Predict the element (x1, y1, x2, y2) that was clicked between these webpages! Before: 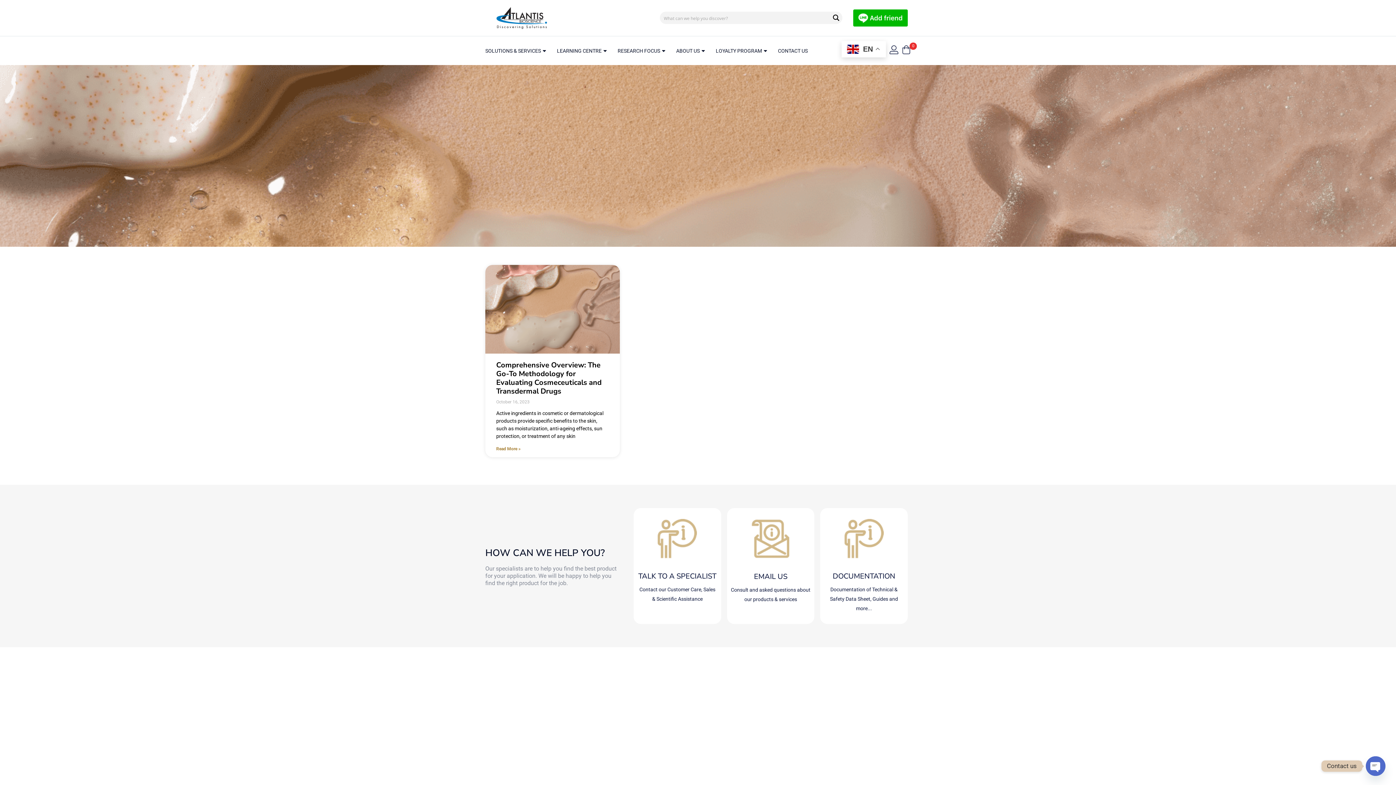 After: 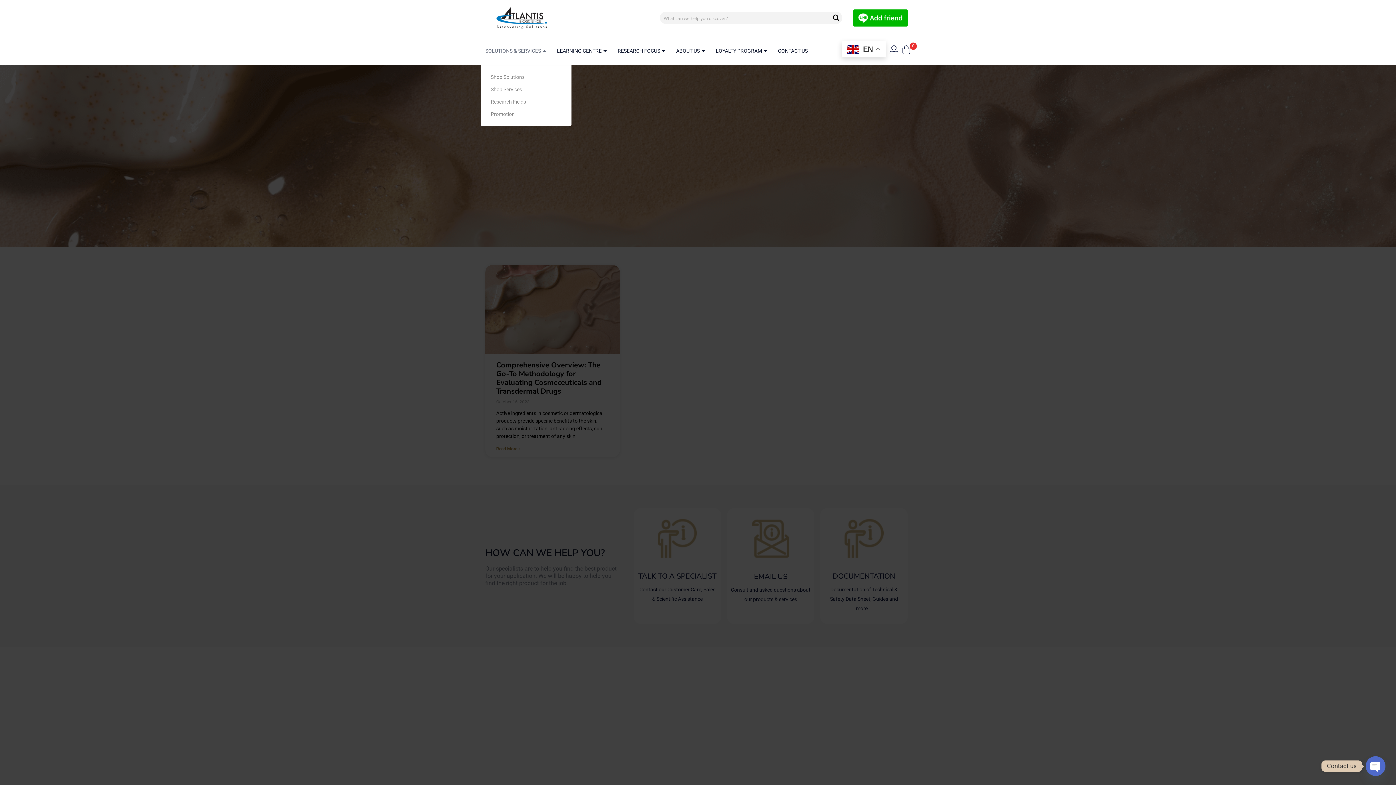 Action: bbox: (485, 36, 557, 64) label: SOLUTIONS & SERVICES 